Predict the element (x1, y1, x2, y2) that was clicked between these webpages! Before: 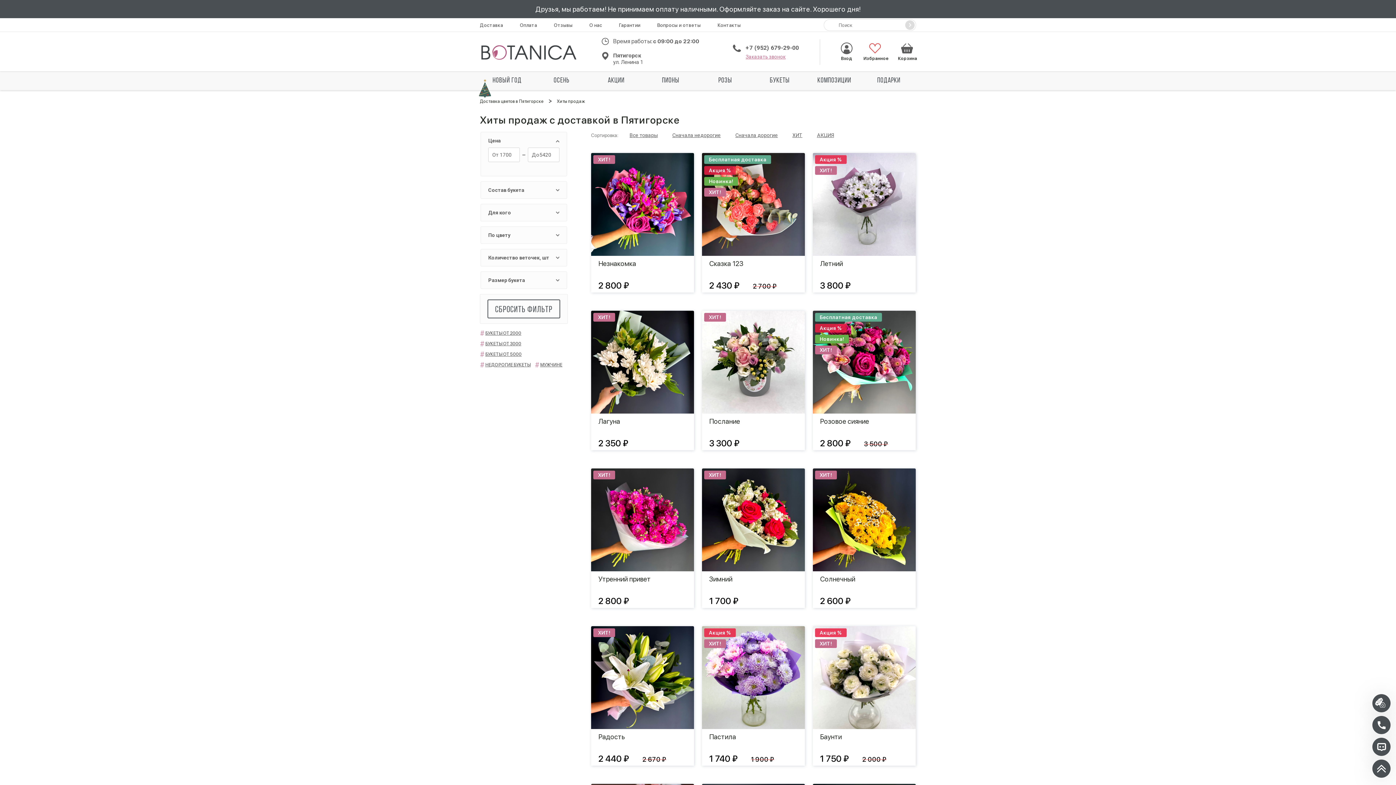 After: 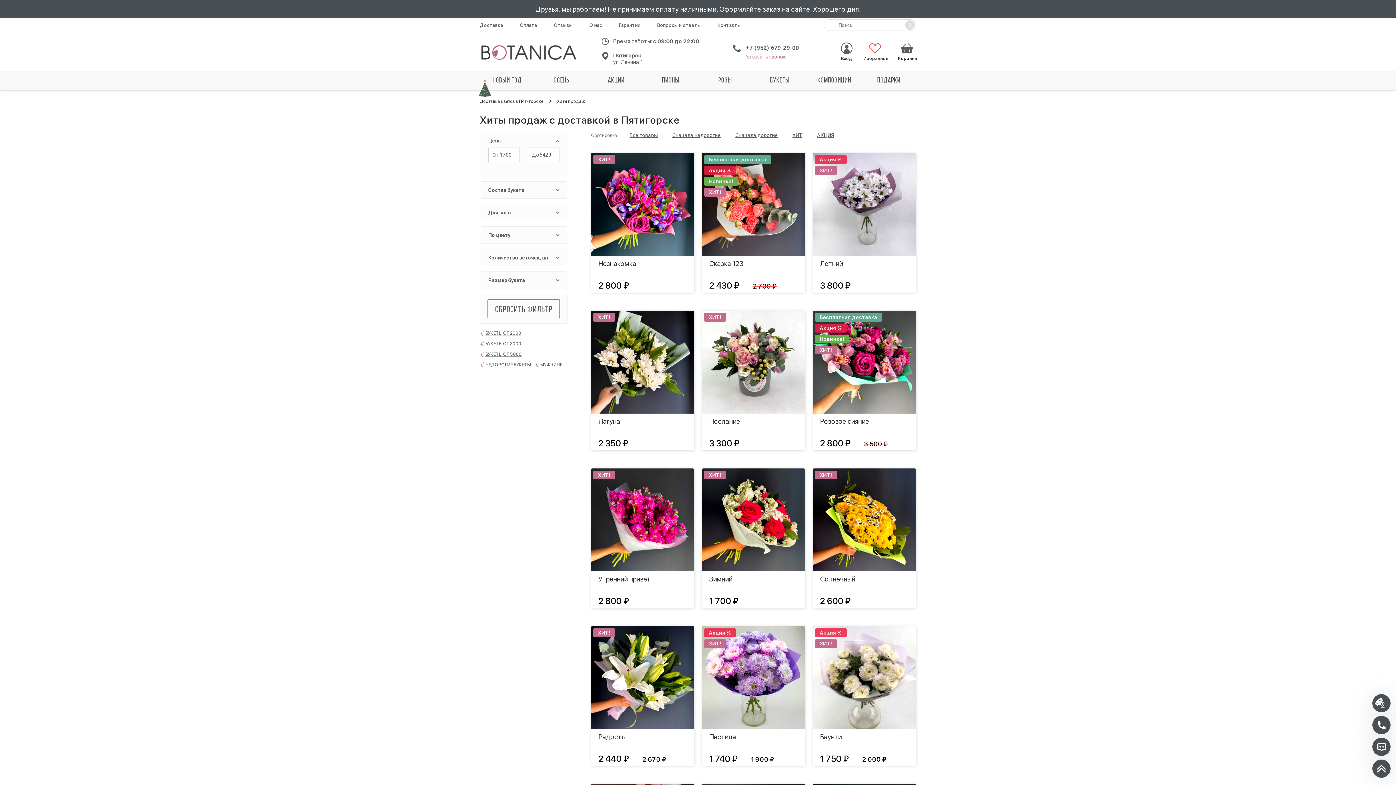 Action: bbox: (745, 43, 799, 51) label: +7 (952) 679-29-00